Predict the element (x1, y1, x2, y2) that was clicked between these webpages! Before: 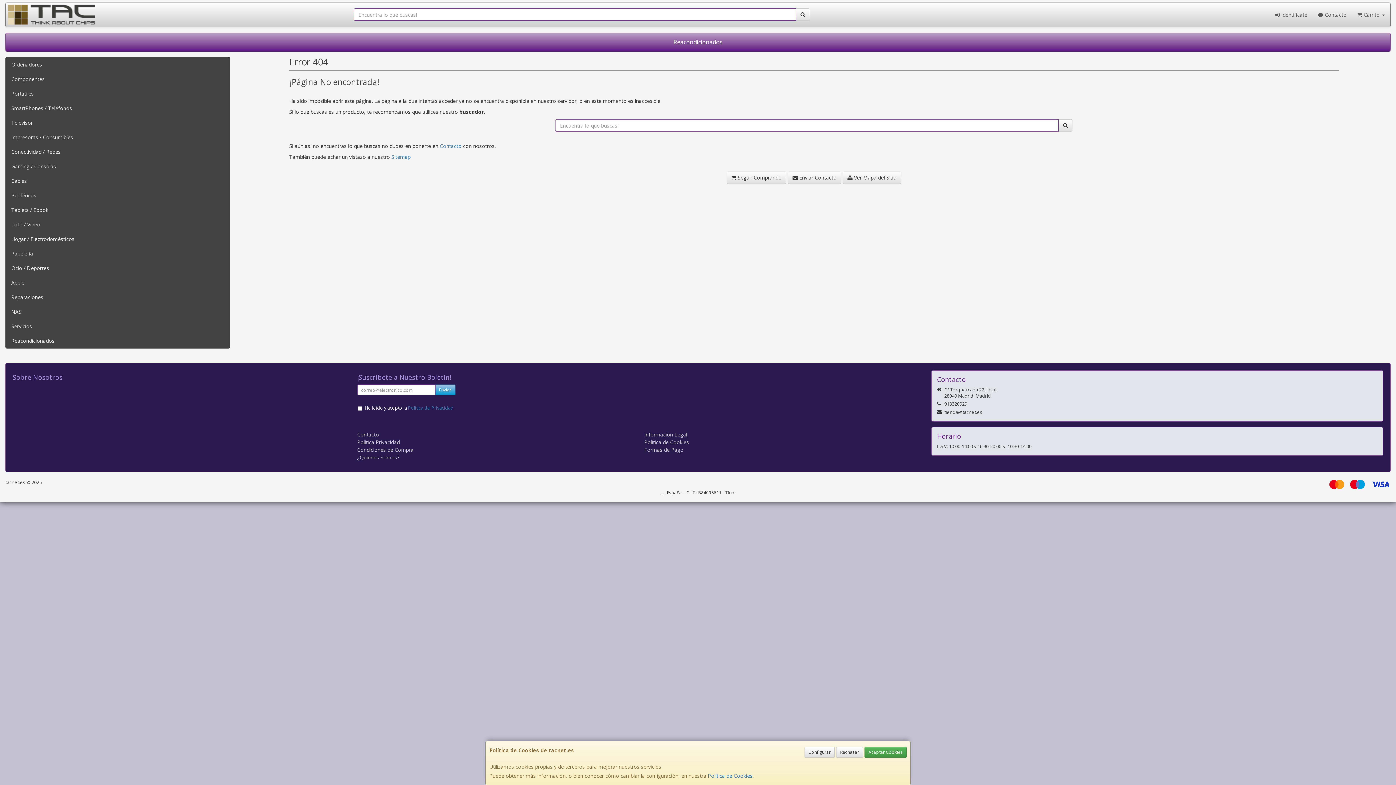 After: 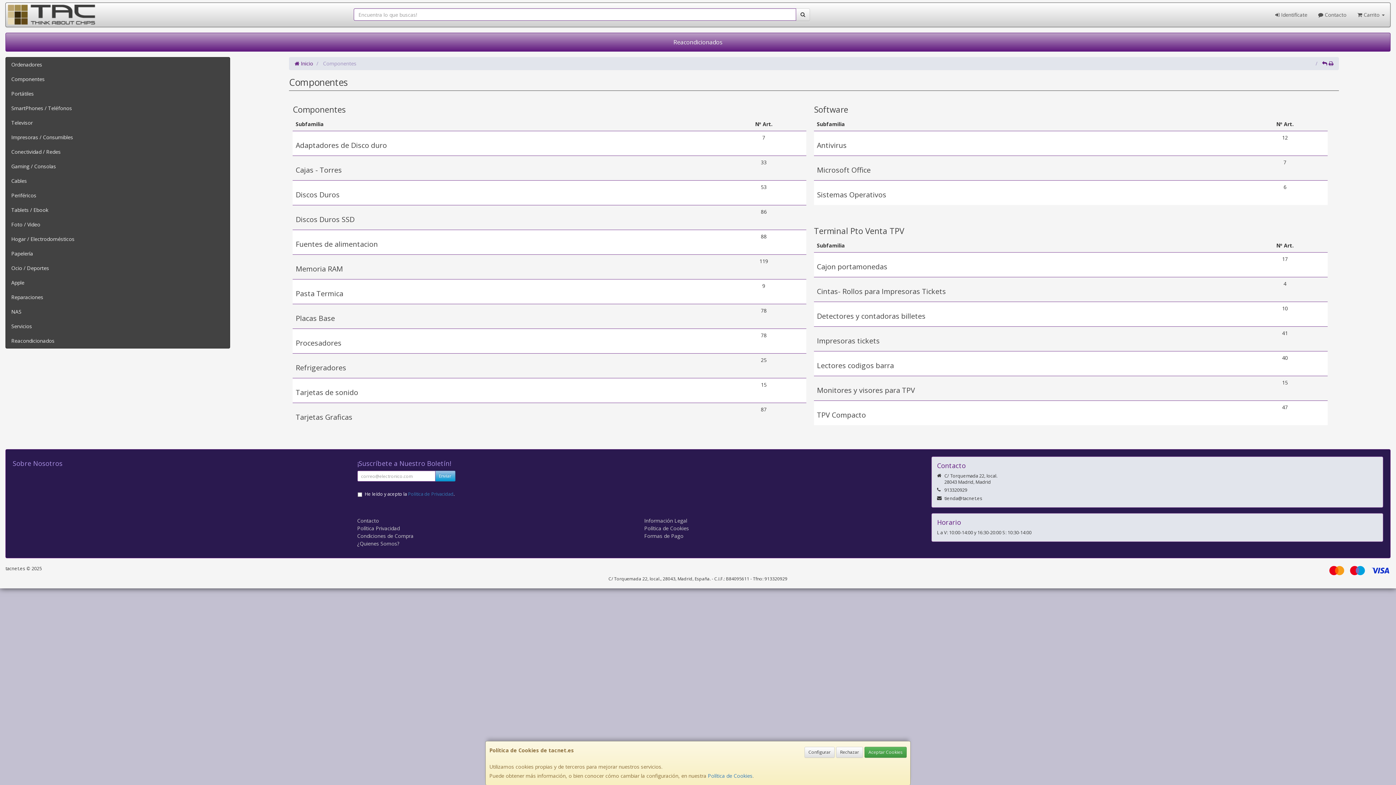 Action: label: Componentes bbox: (5, 72, 229, 86)